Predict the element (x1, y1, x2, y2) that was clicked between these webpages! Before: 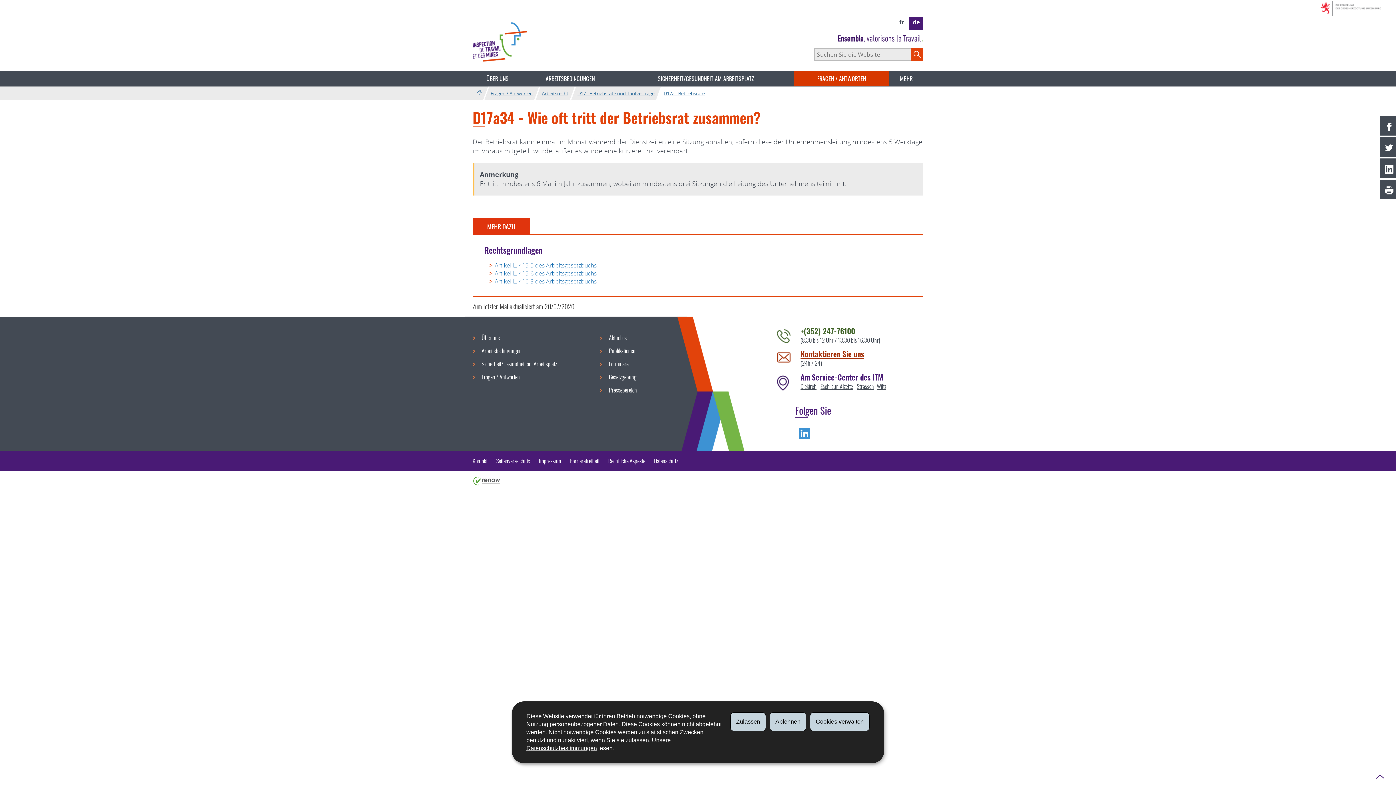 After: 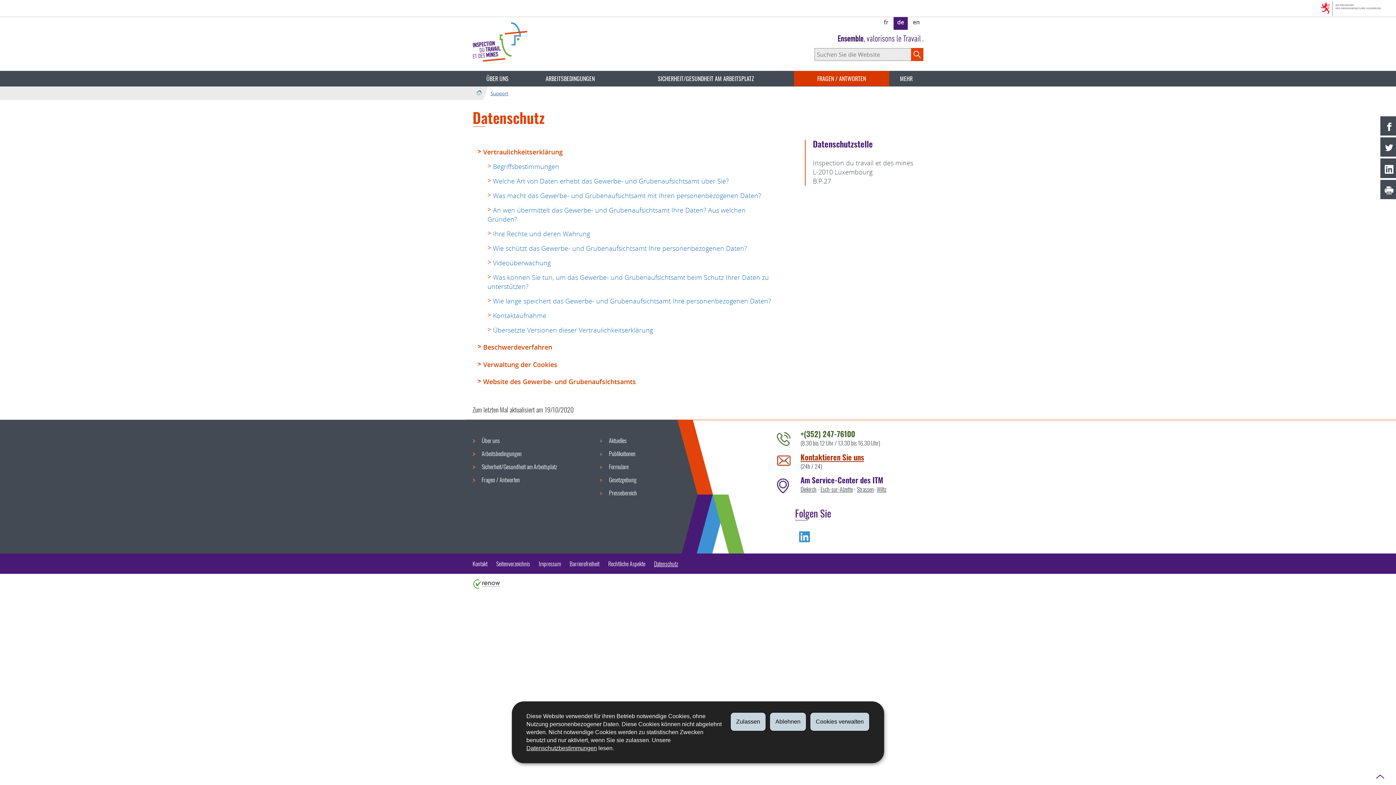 Action: label: Datenschutz bbox: (650, 454, 681, 467)